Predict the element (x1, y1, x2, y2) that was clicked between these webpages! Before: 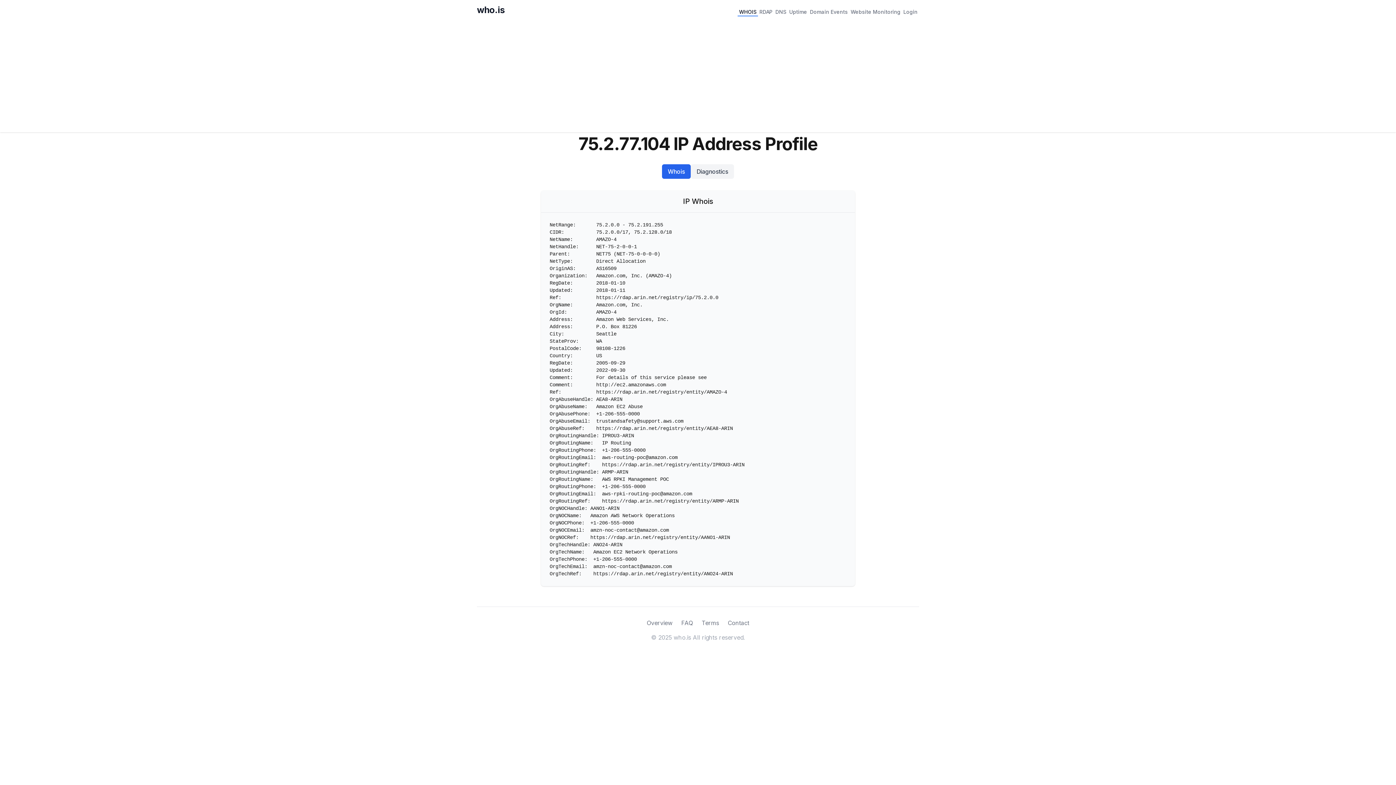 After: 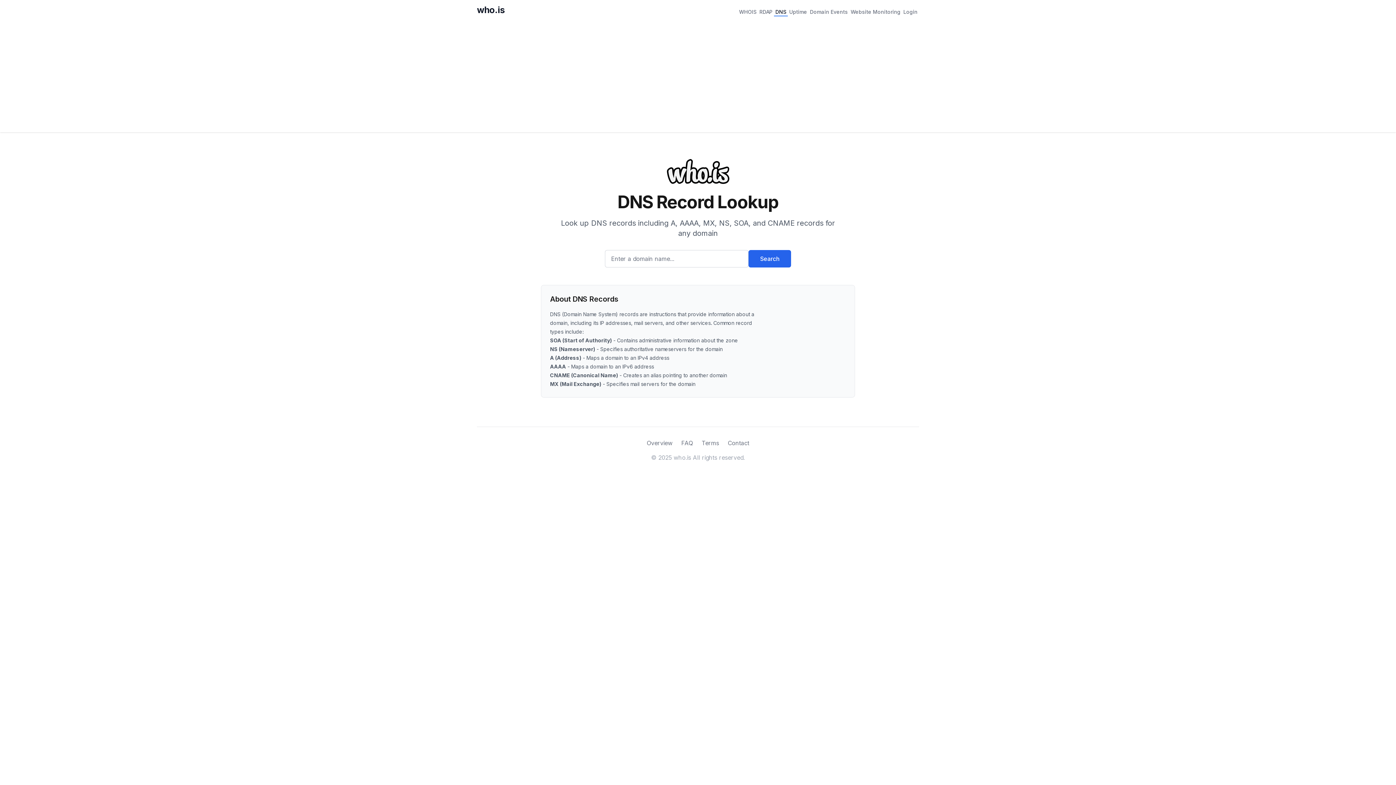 Action: bbox: (774, 6, 788, 16) label: DNS